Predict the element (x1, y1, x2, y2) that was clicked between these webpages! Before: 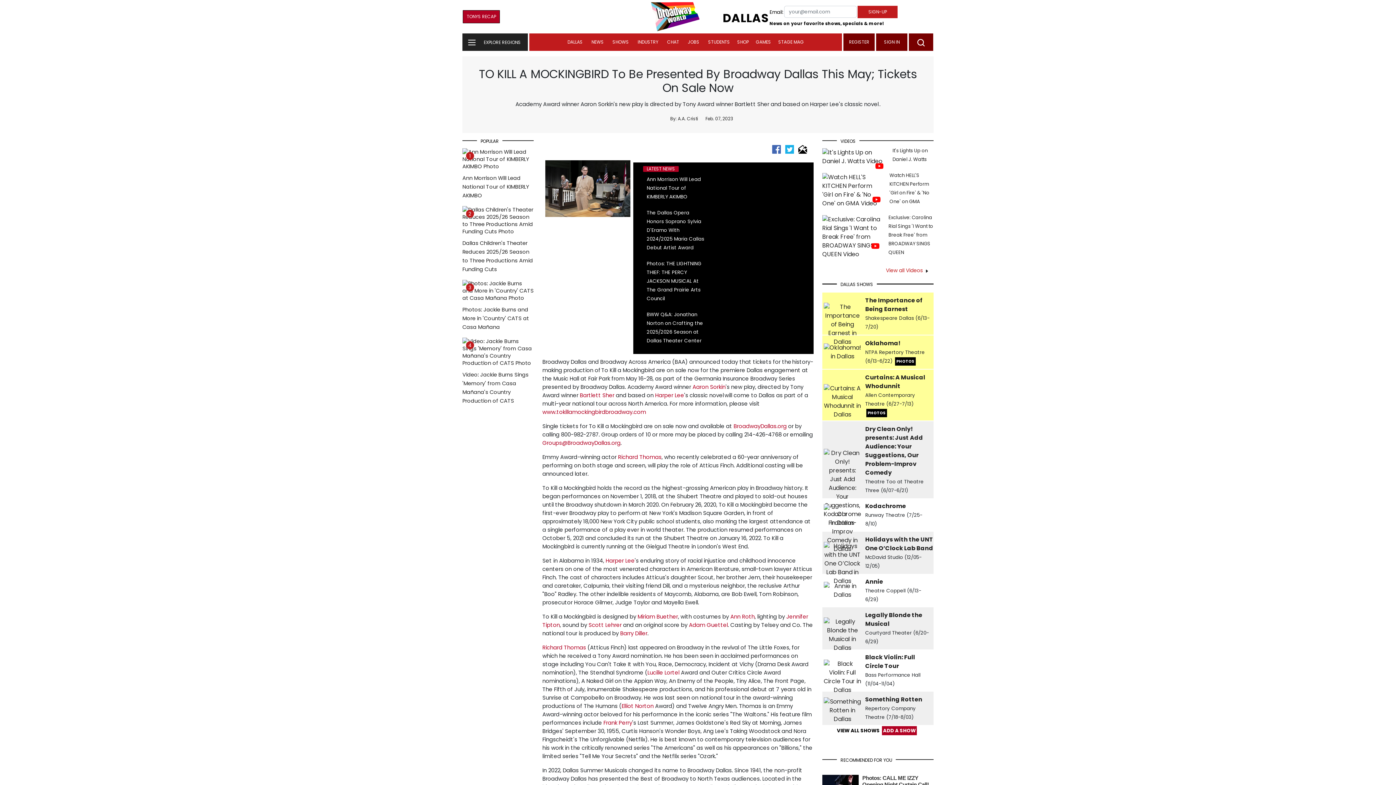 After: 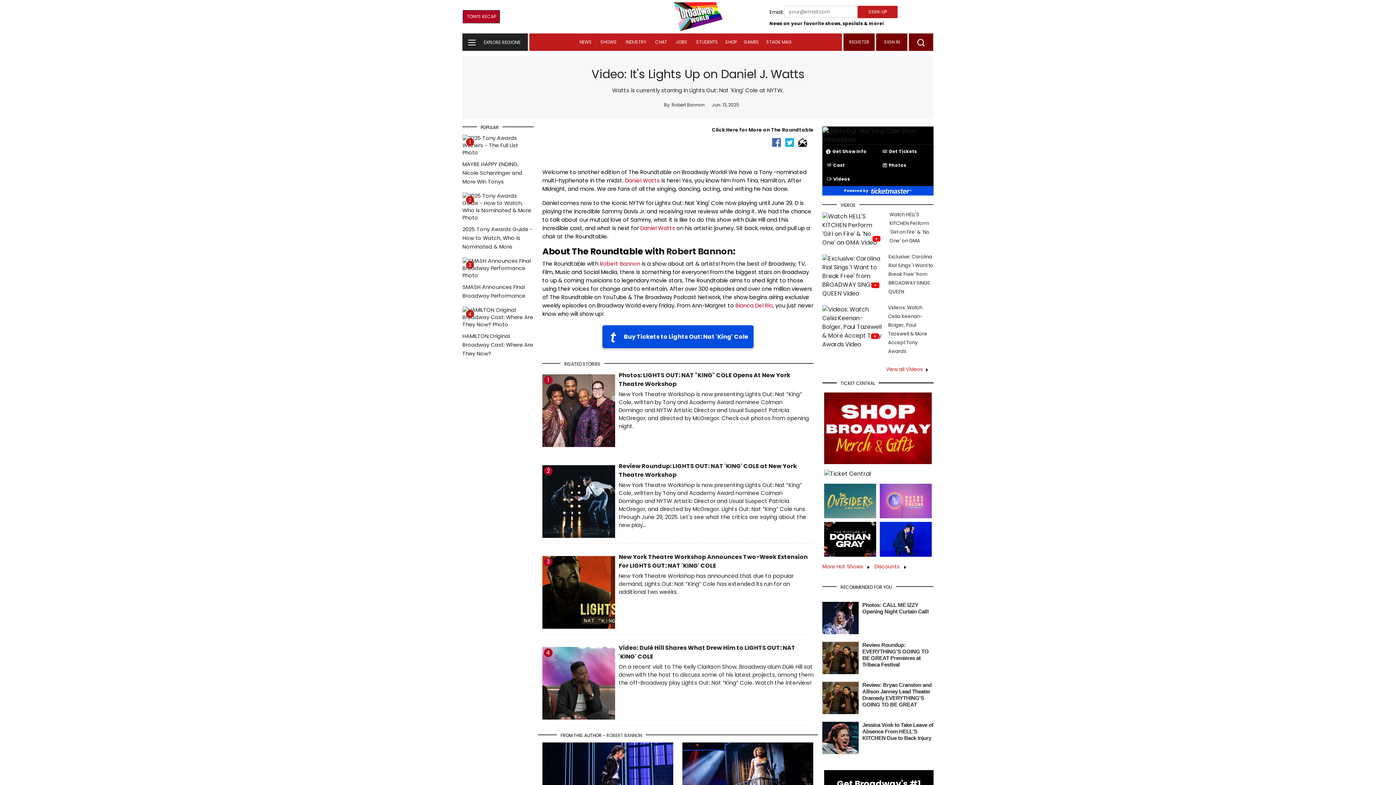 Action: bbox: (822, 152, 887, 161)